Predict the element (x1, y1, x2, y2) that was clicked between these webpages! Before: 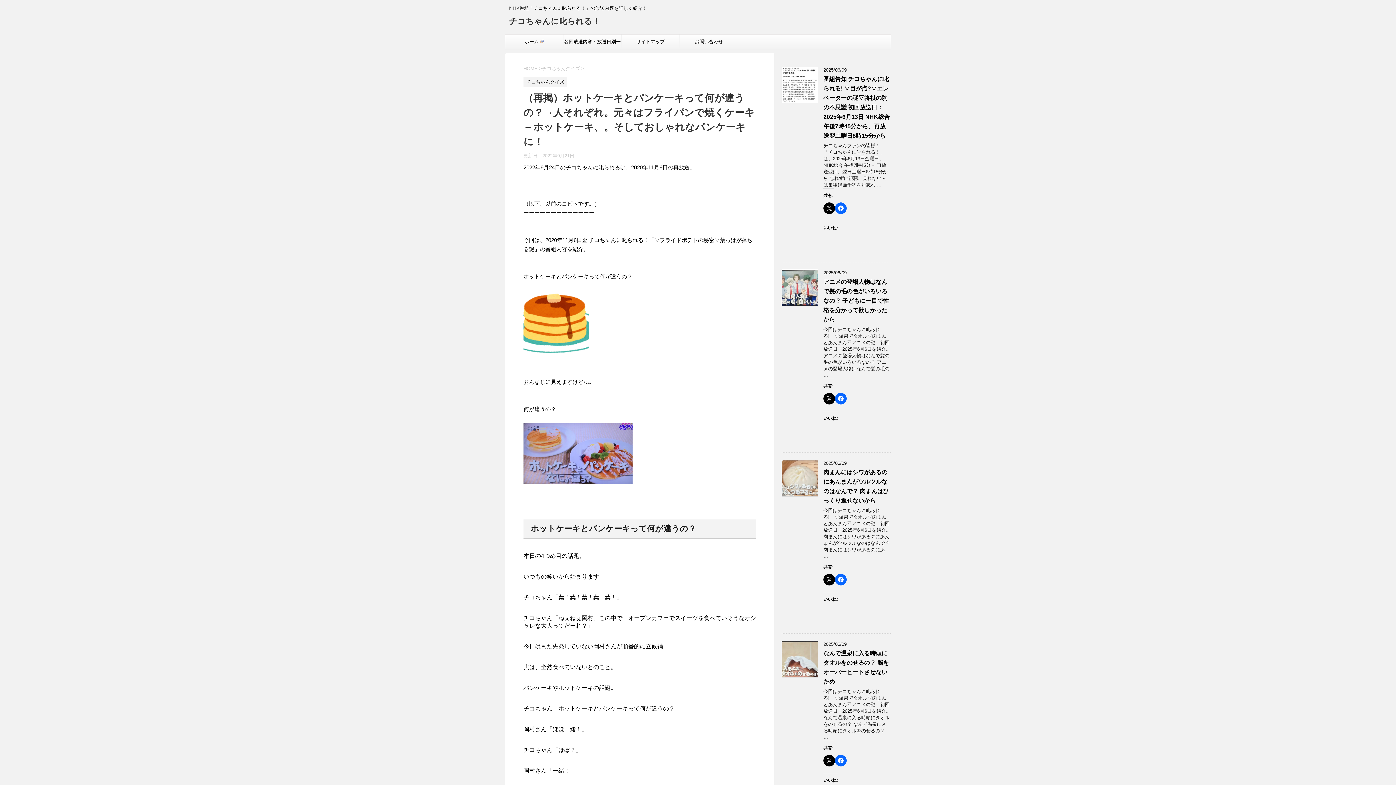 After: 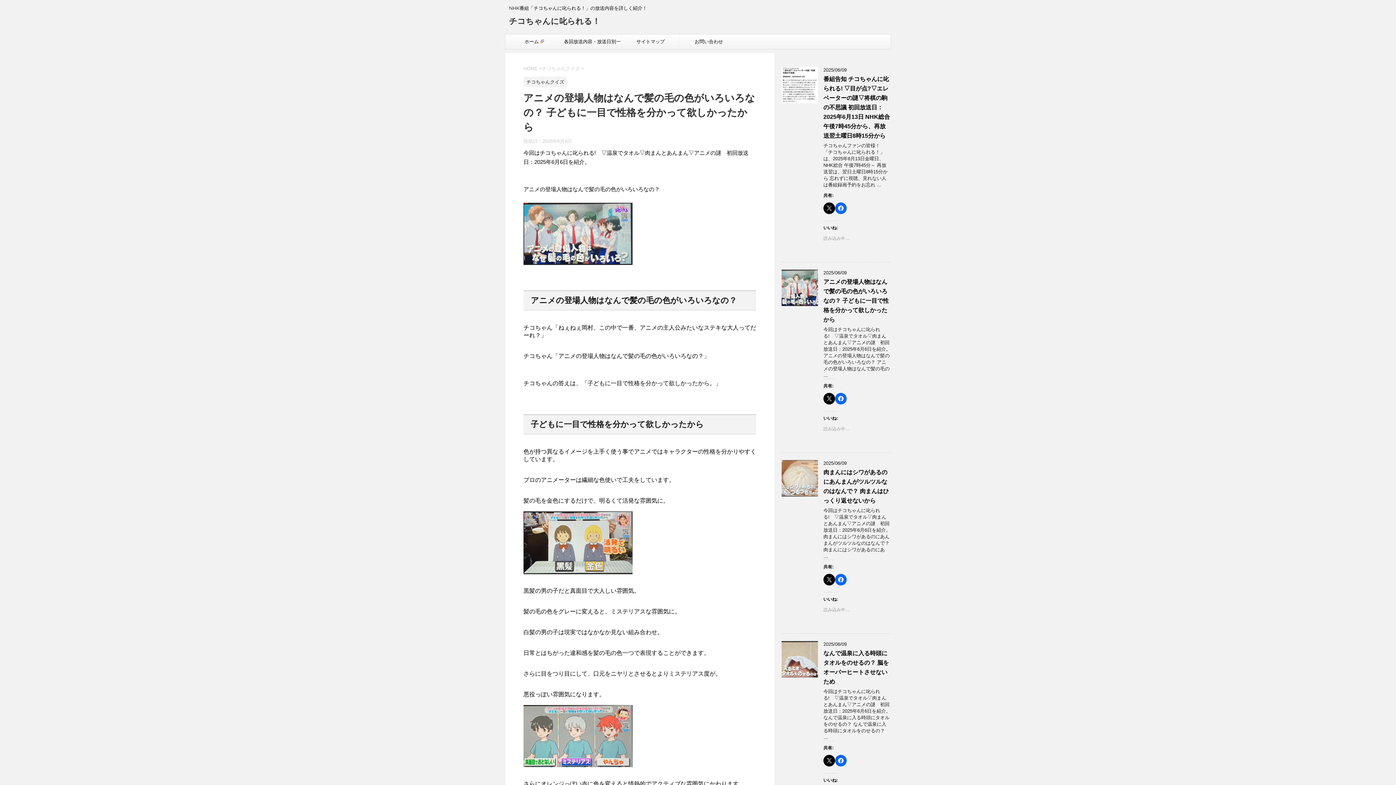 Action: label: アニメの登場人物はなんで髪の毛の色がいろいろなの？ 子どもに一目で性格を分かって欲しかったから bbox: (823, 278, 889, 322)